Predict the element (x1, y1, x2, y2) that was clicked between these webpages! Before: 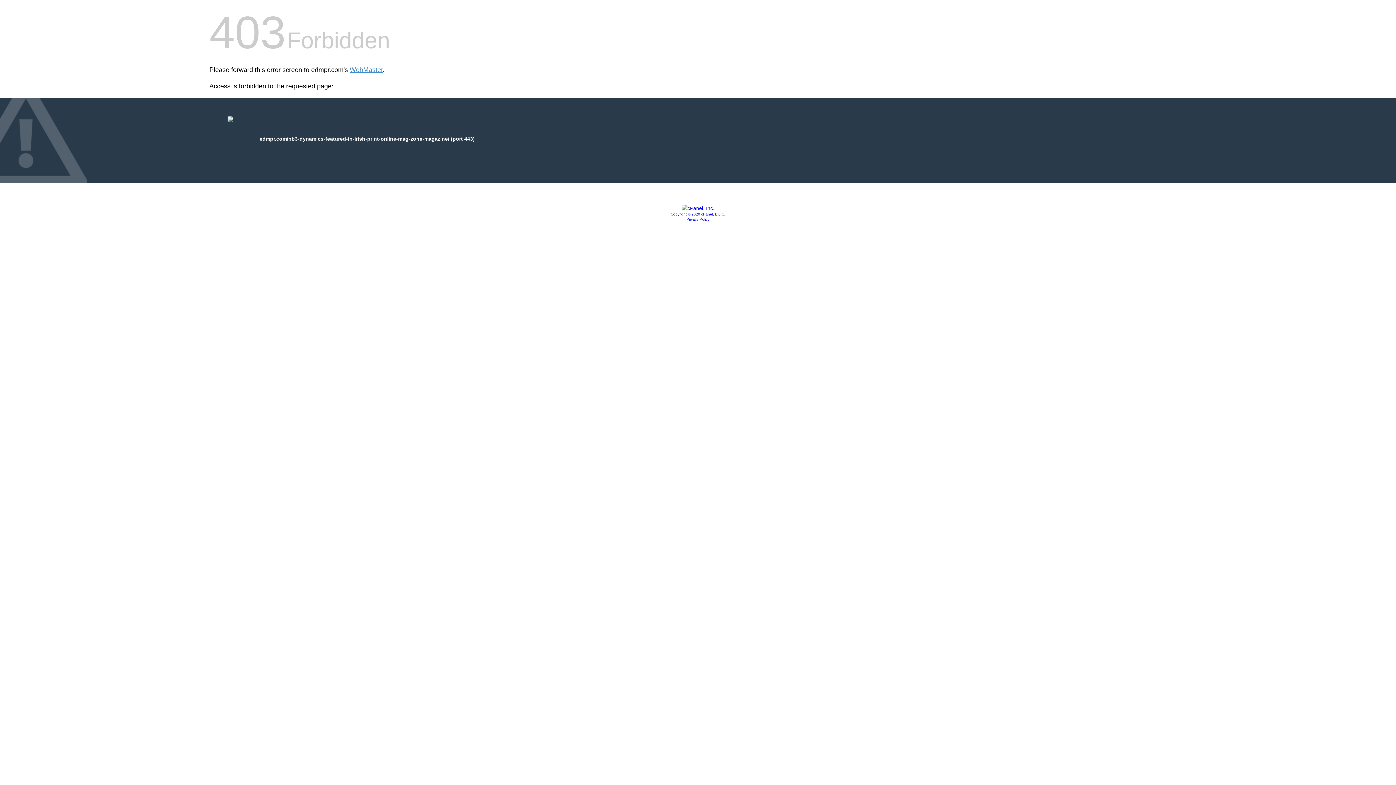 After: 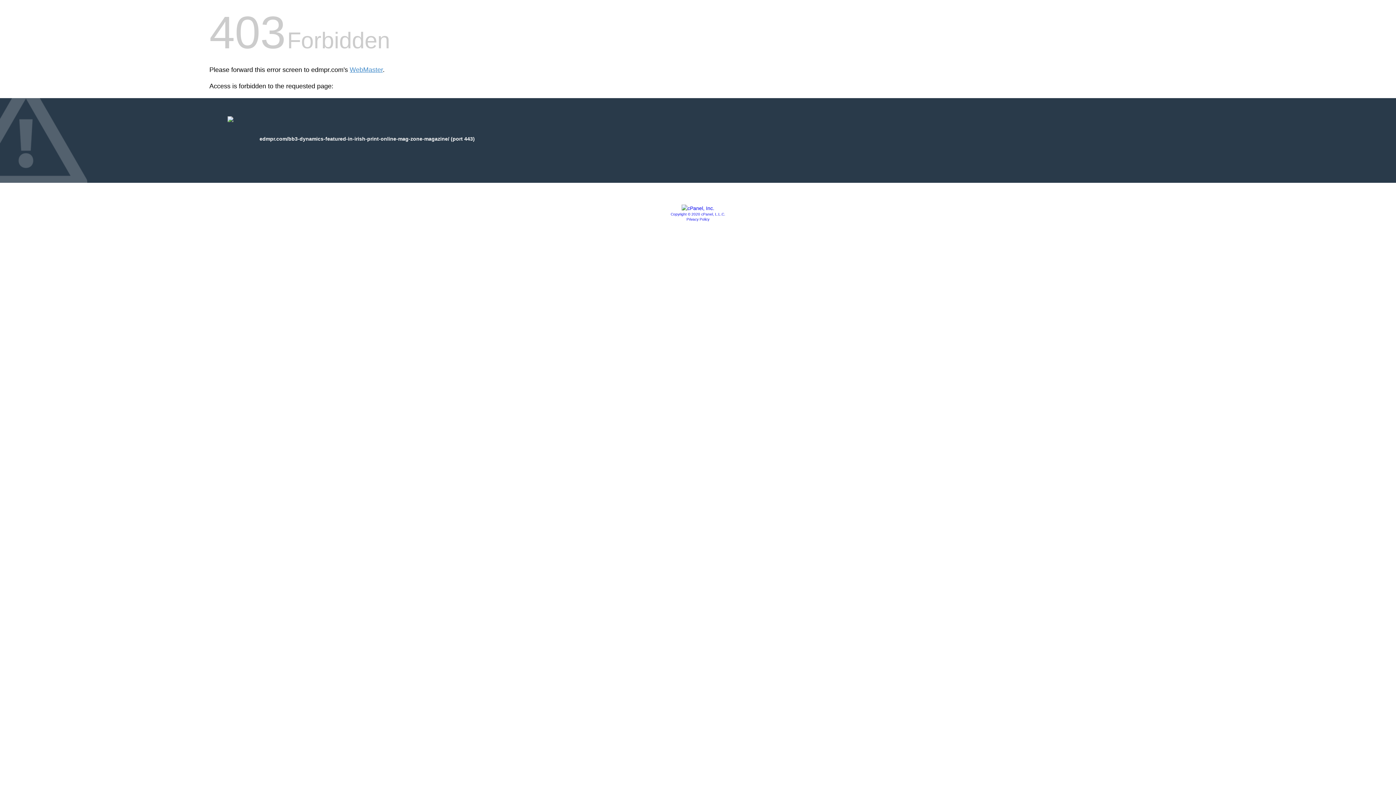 Action: label: Privacy Policy bbox: (686, 217, 709, 221)